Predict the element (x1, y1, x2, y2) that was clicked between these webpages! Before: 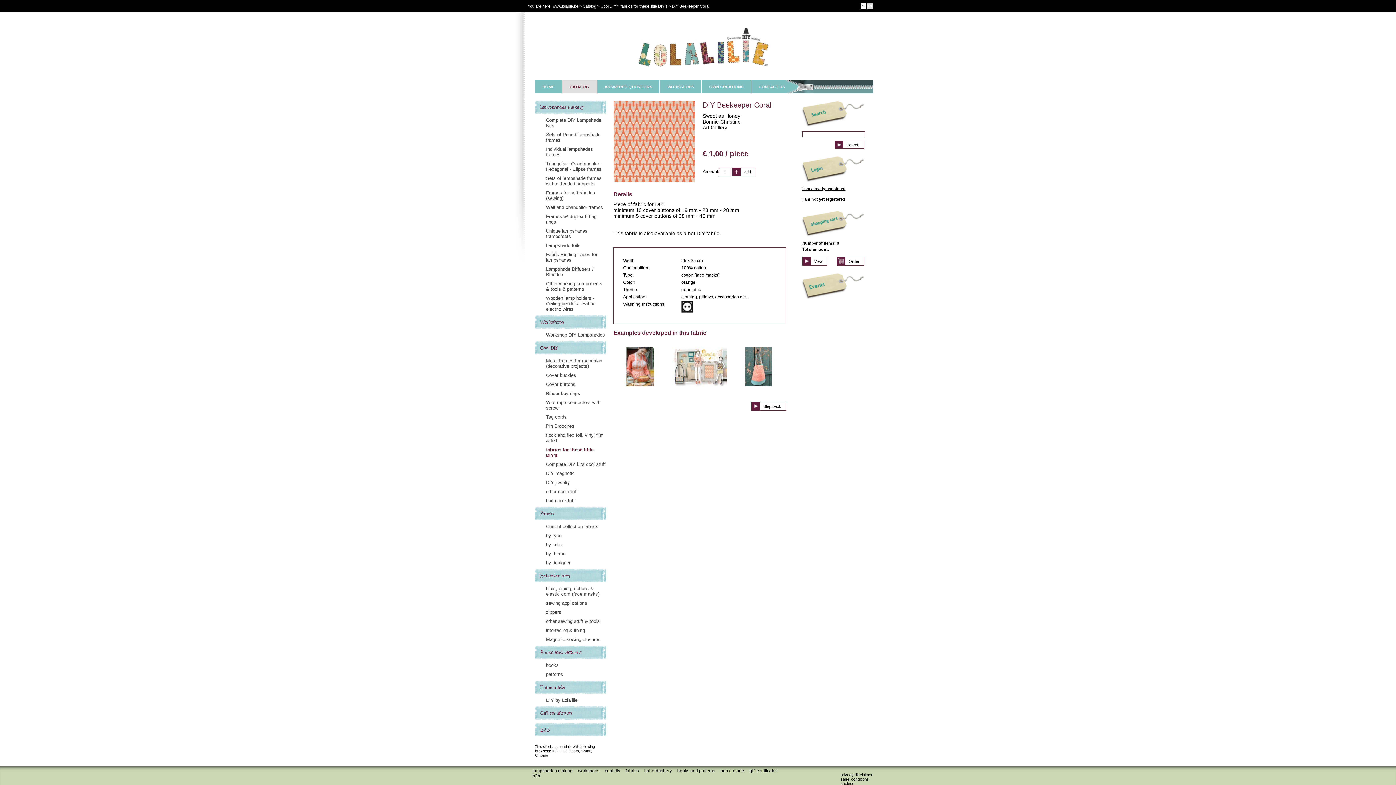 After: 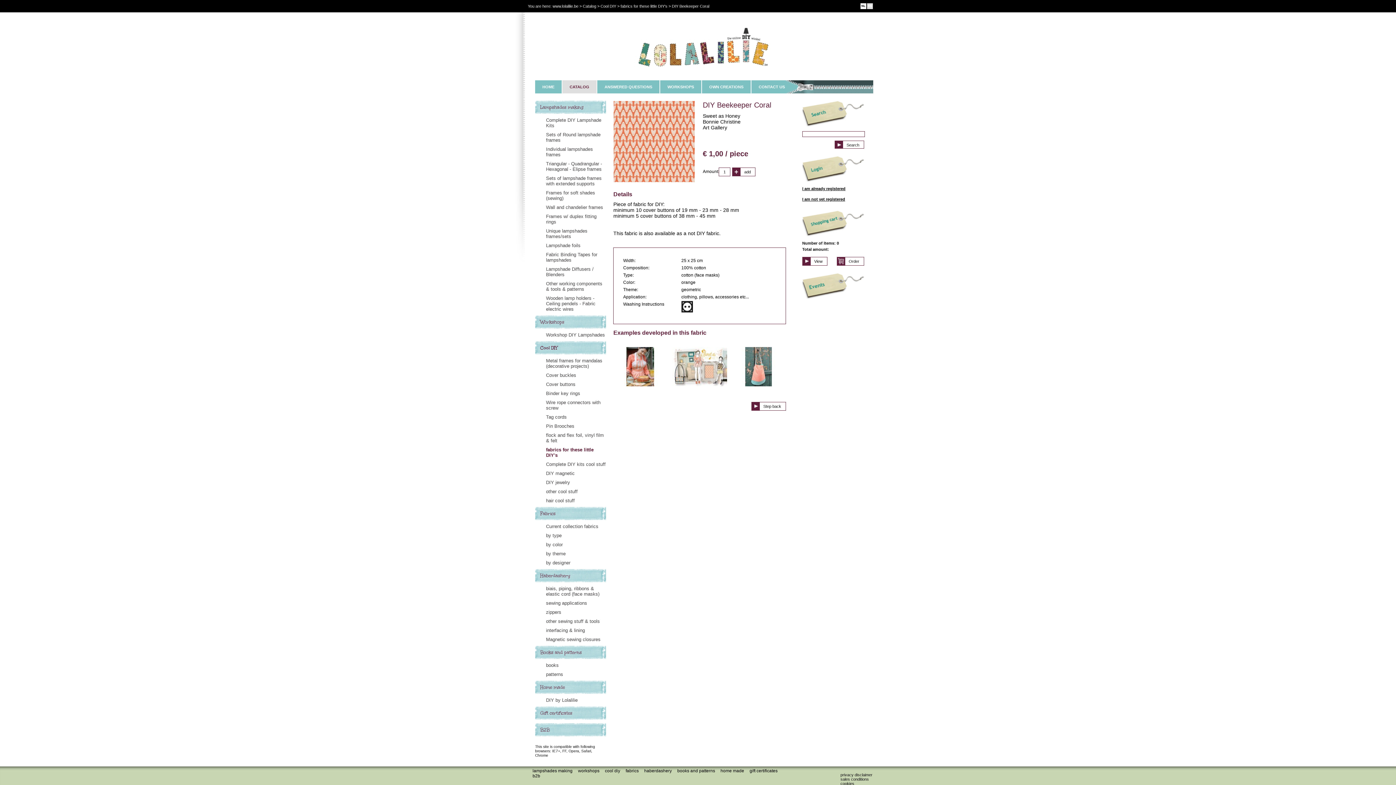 Action: label: Catalog bbox: (582, 4, 596, 8)